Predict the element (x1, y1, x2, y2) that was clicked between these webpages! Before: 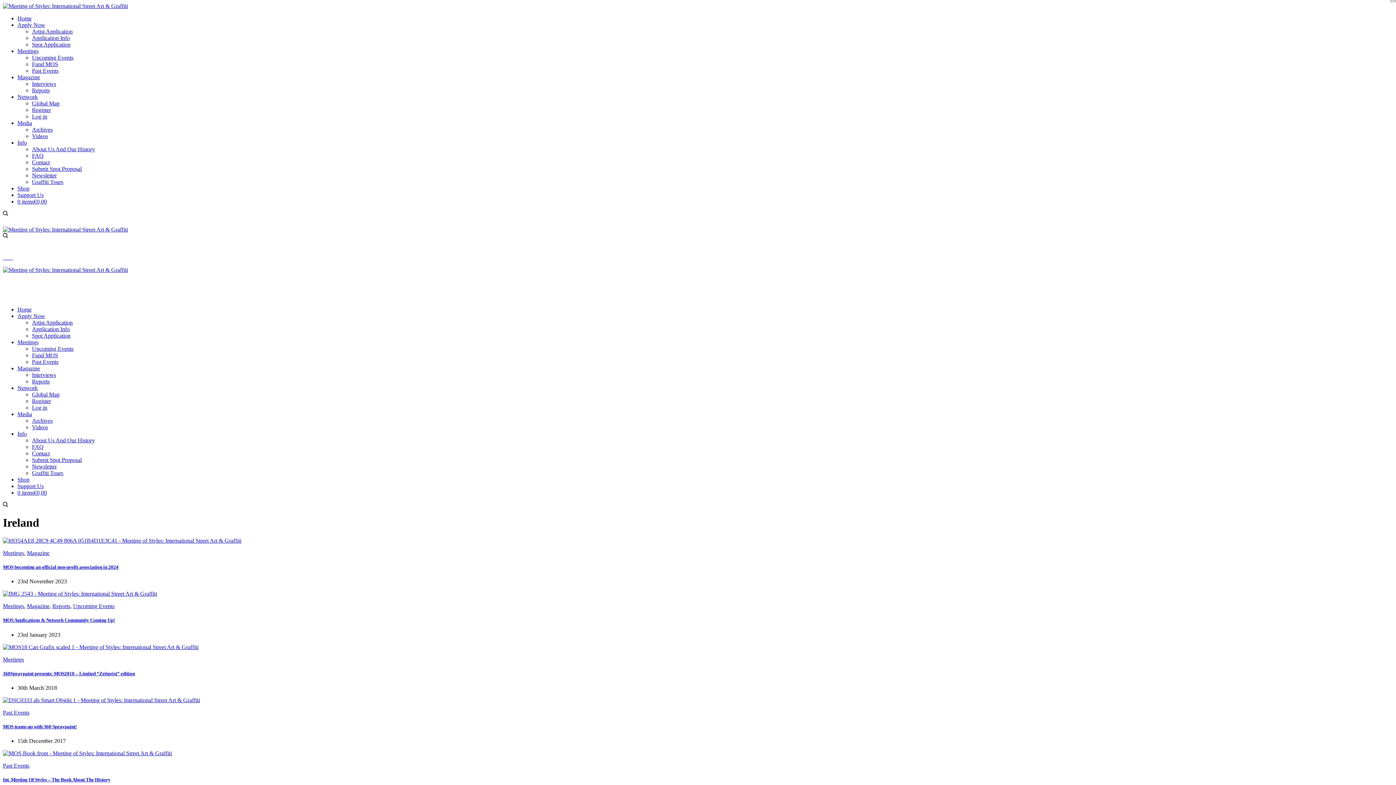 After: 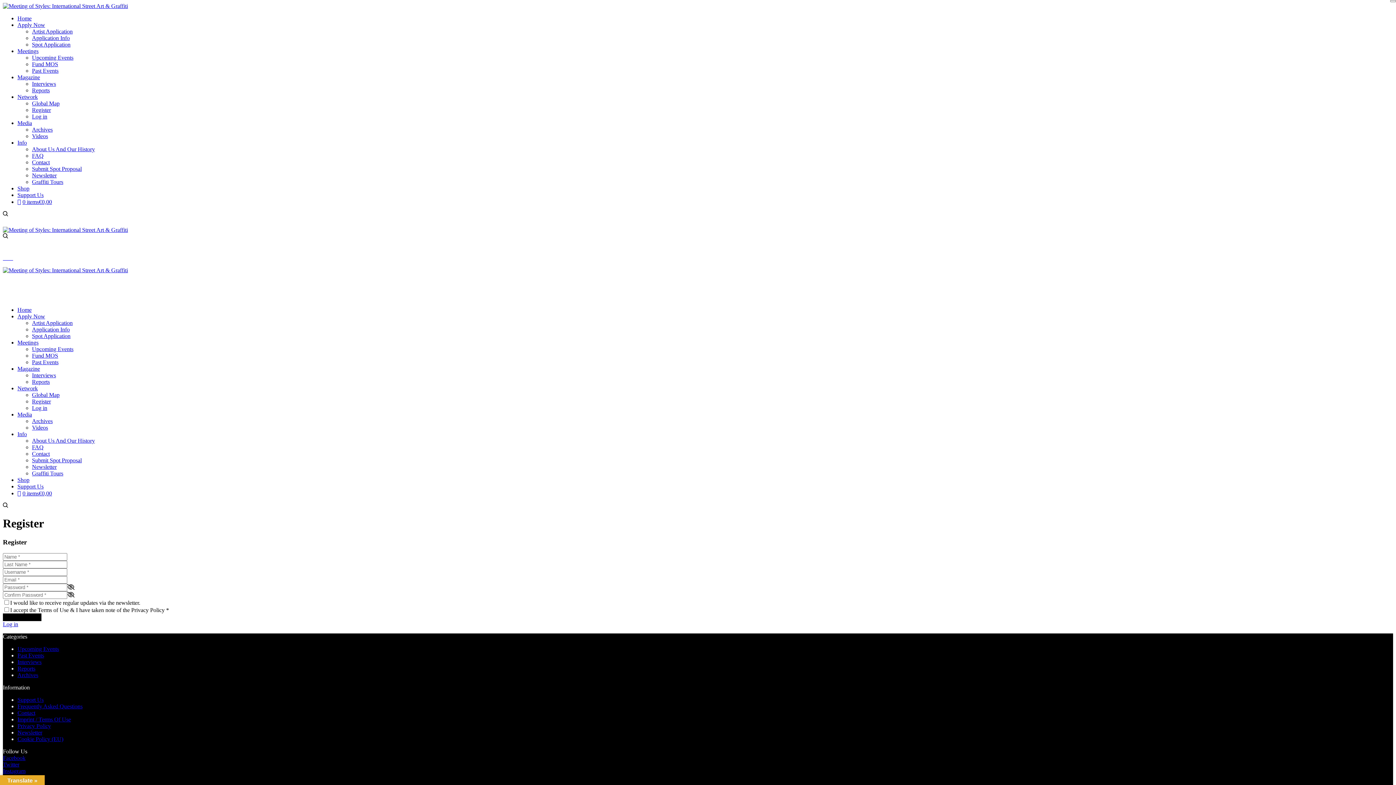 Action: label: Register bbox: (32, 398, 50, 404)